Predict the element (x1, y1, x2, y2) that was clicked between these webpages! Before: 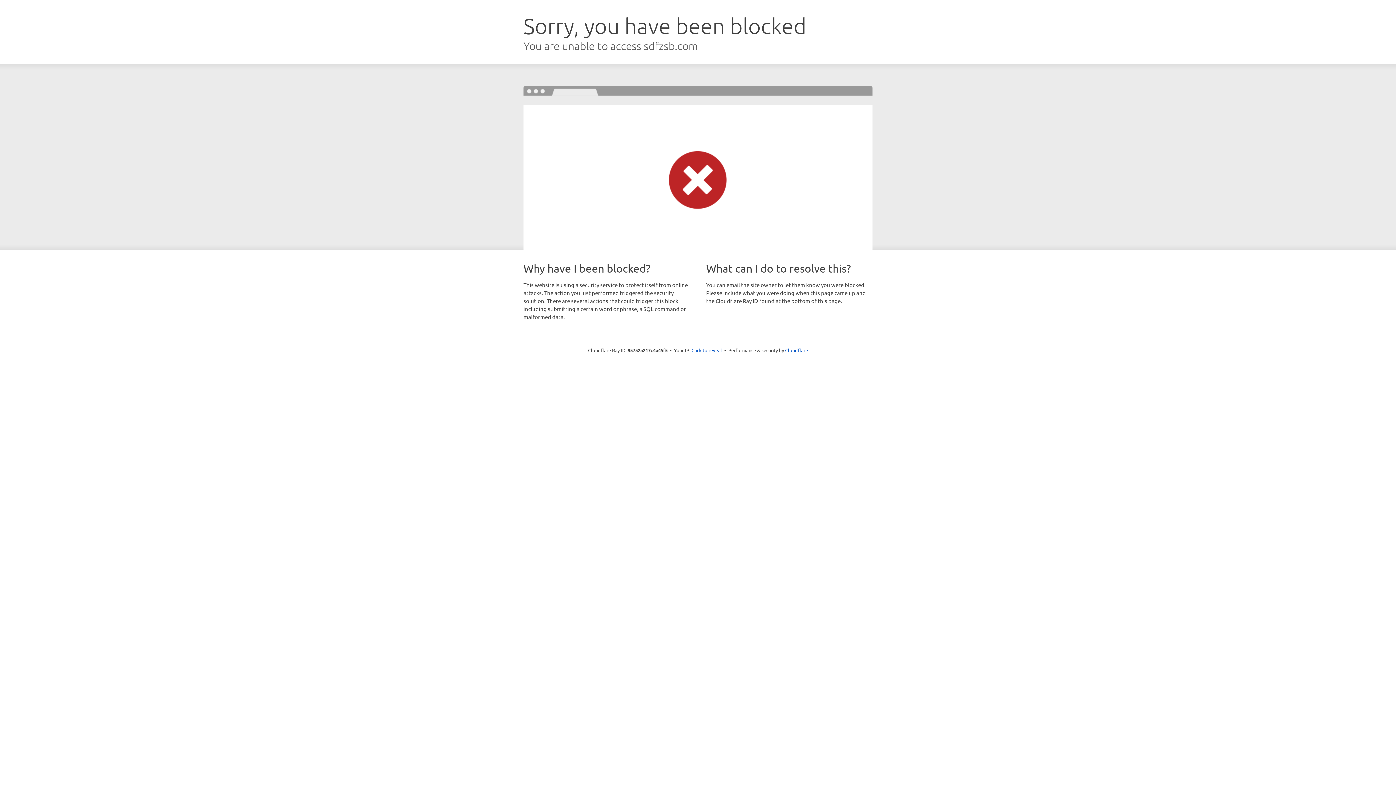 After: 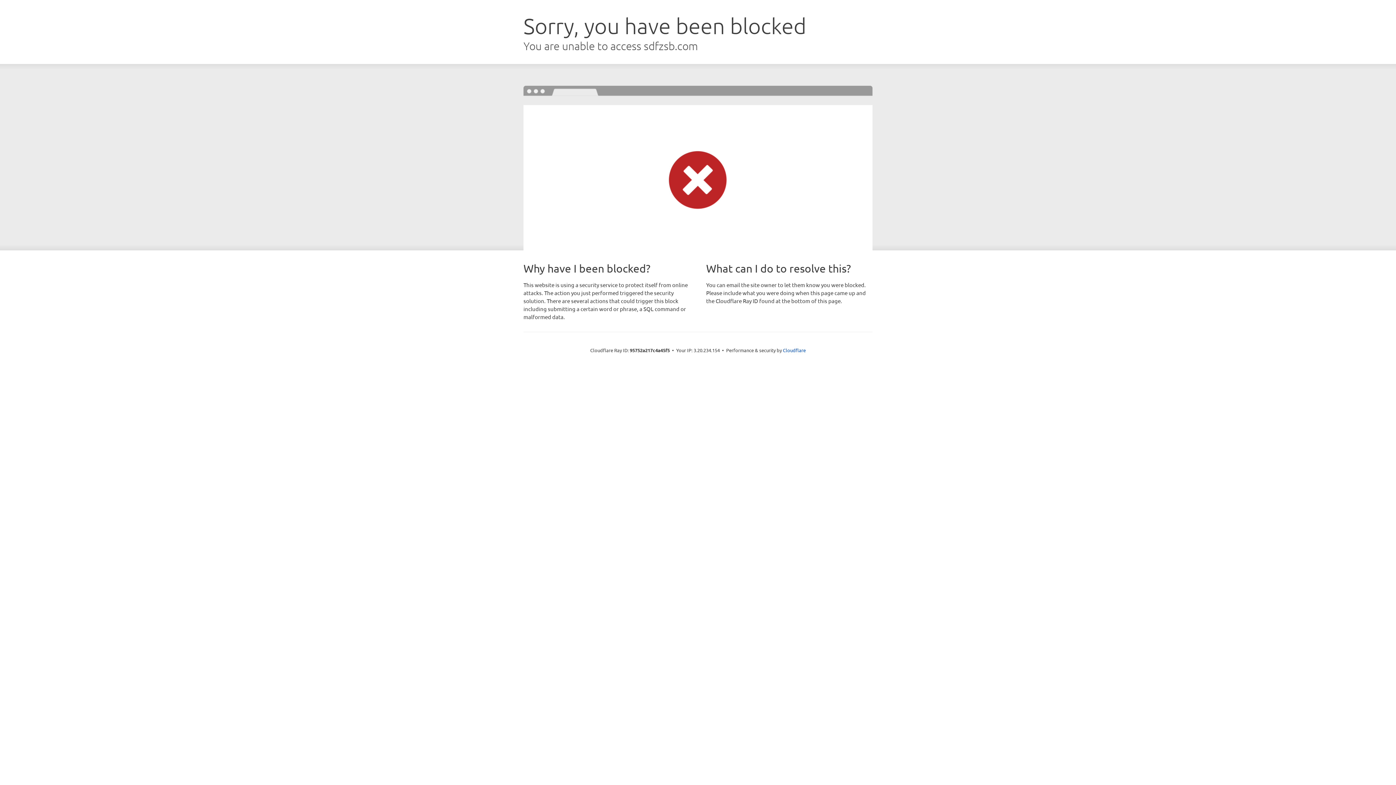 Action: label: Click to reveal bbox: (691, 346, 722, 353)